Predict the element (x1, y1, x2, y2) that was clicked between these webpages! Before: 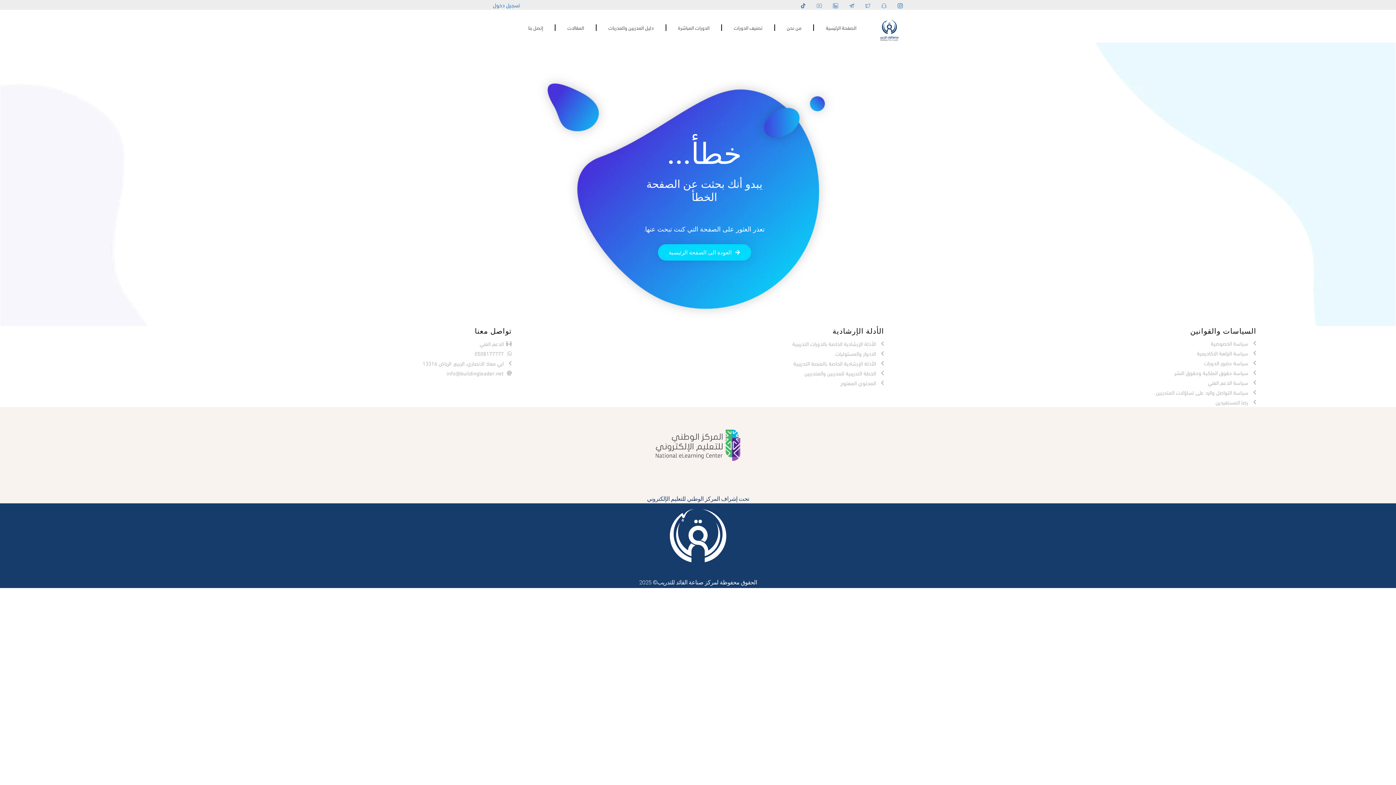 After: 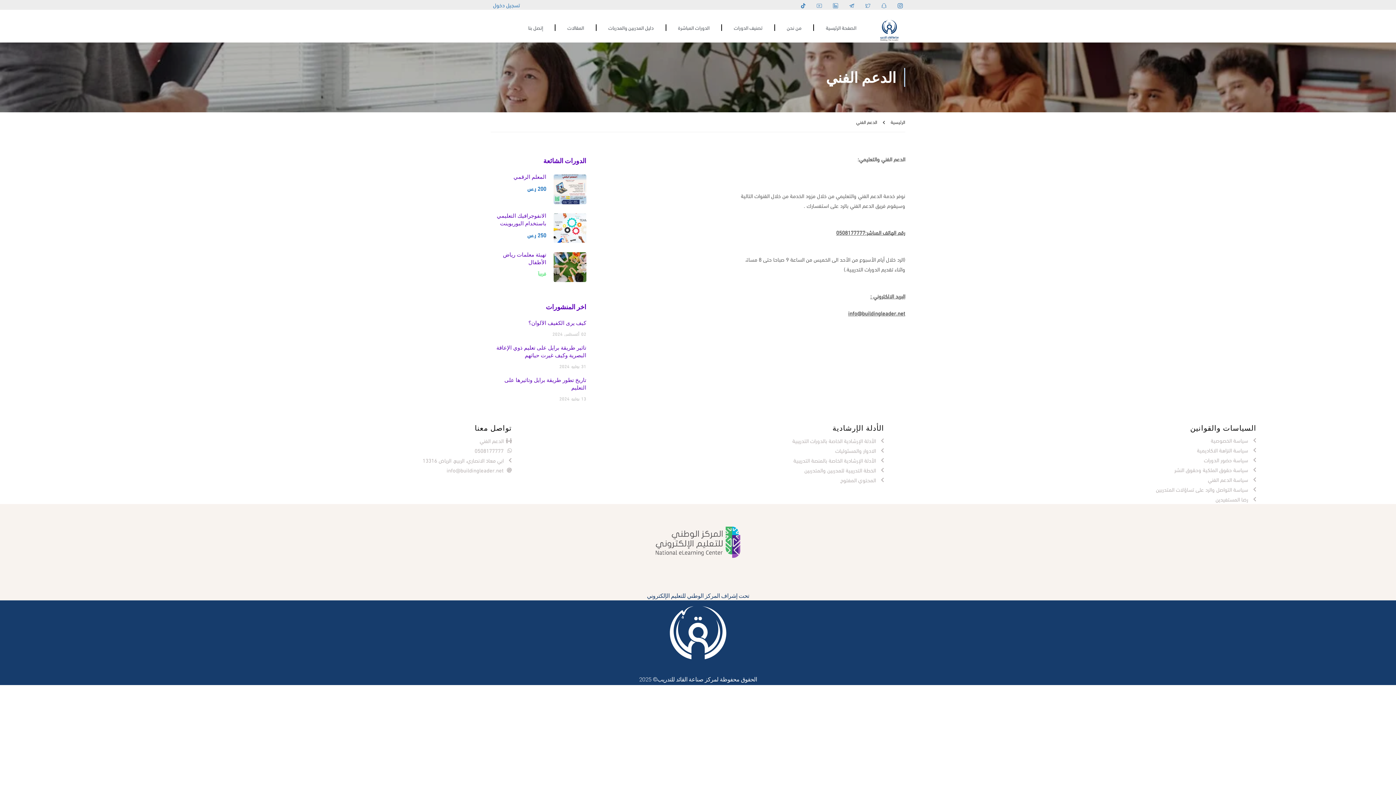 Action: label: الدعم الفني bbox: (139, 338, 512, 348)